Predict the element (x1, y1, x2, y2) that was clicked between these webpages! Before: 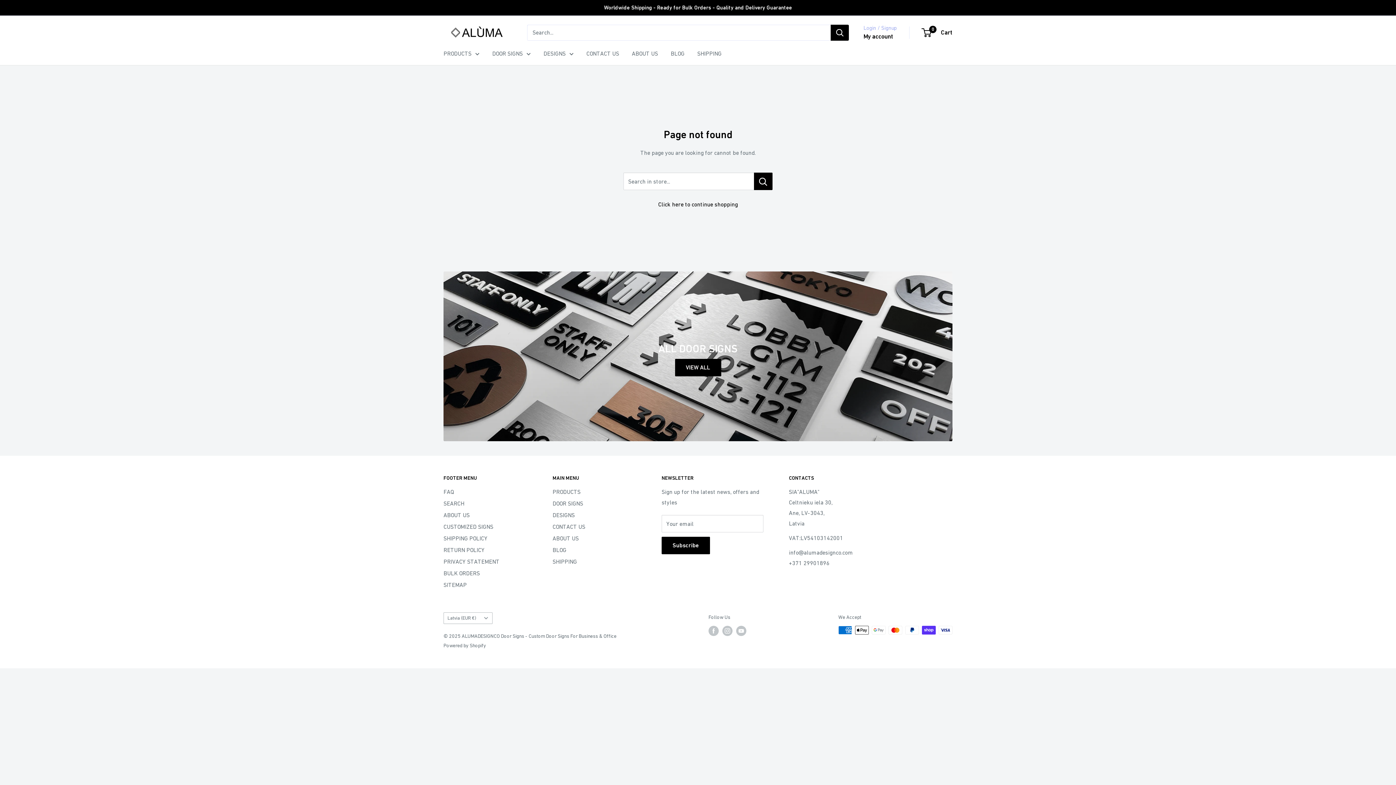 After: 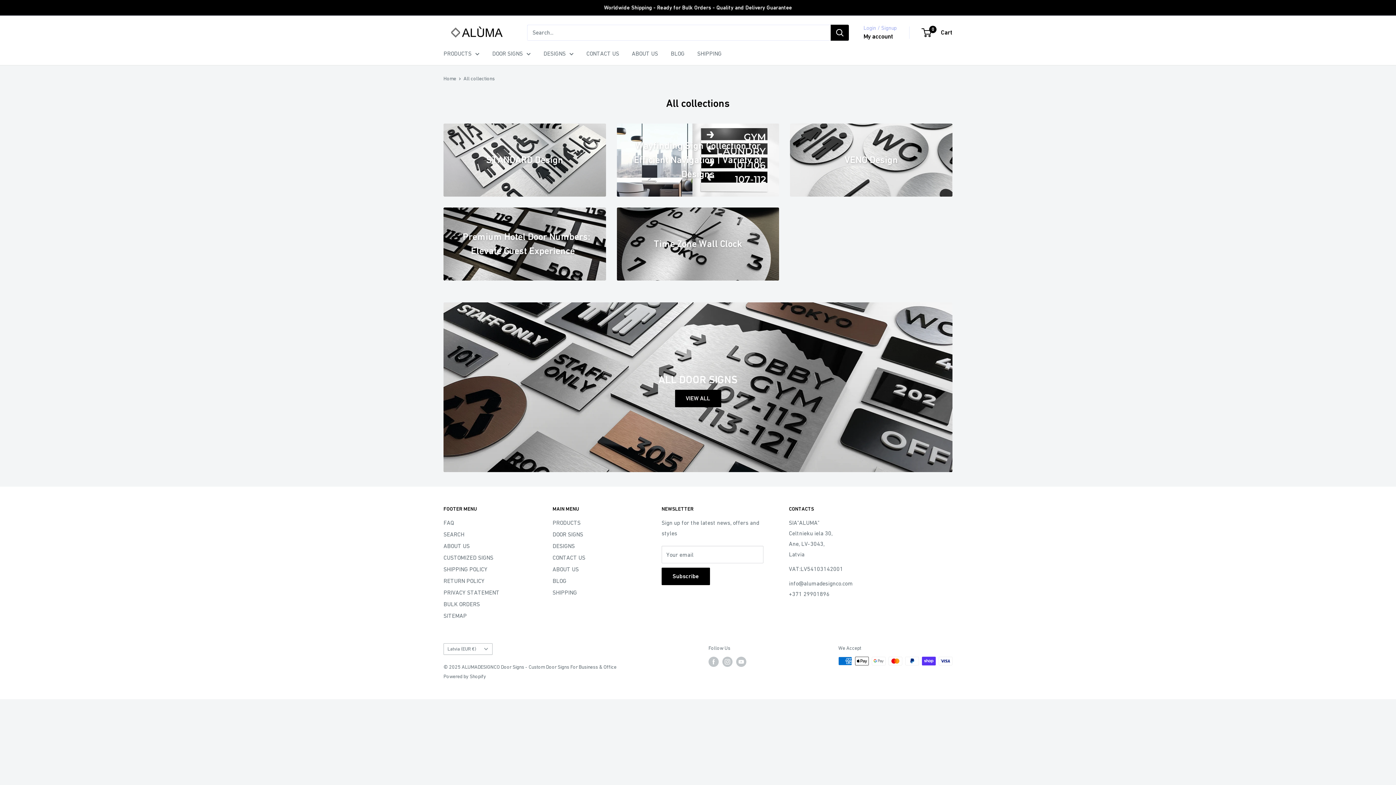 Action: label: PRODUCTS bbox: (443, 48, 479, 58)